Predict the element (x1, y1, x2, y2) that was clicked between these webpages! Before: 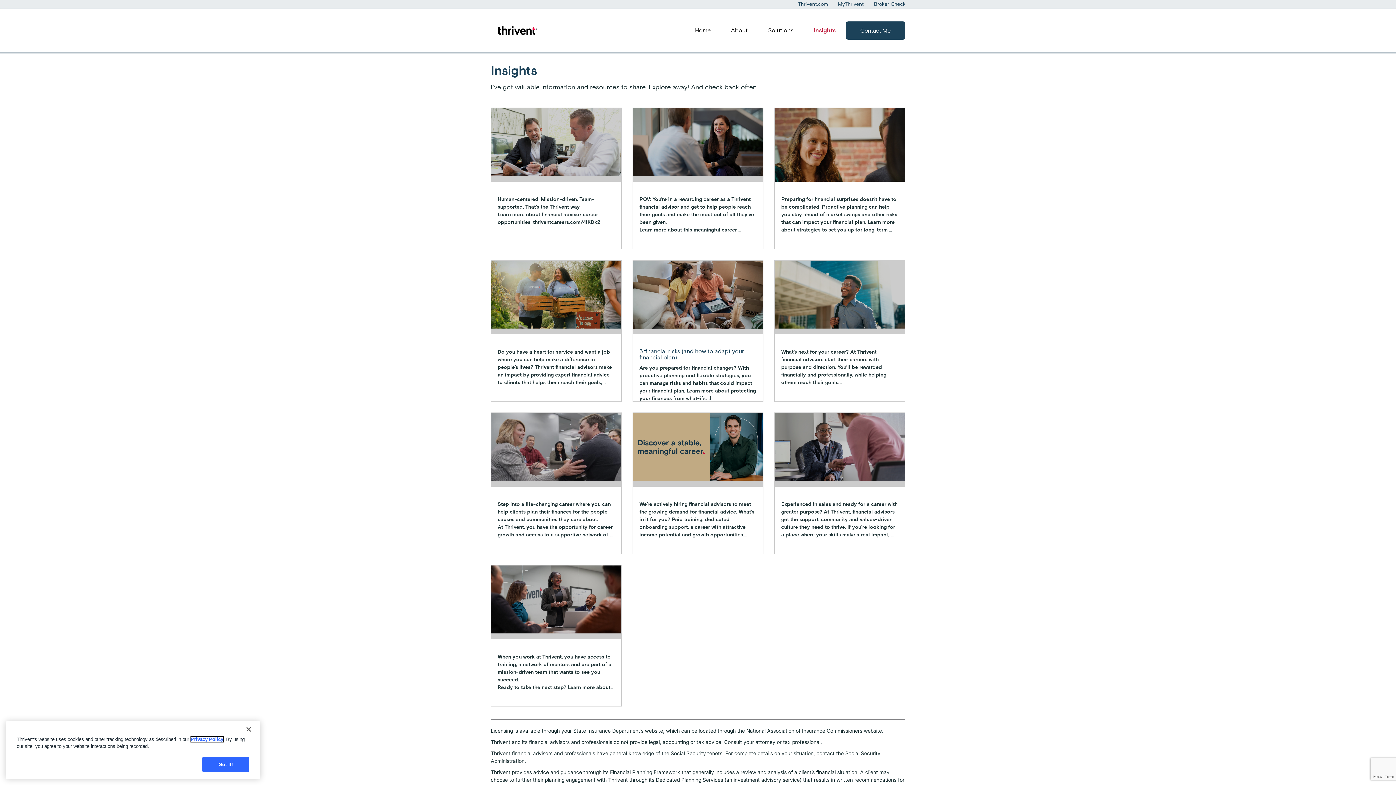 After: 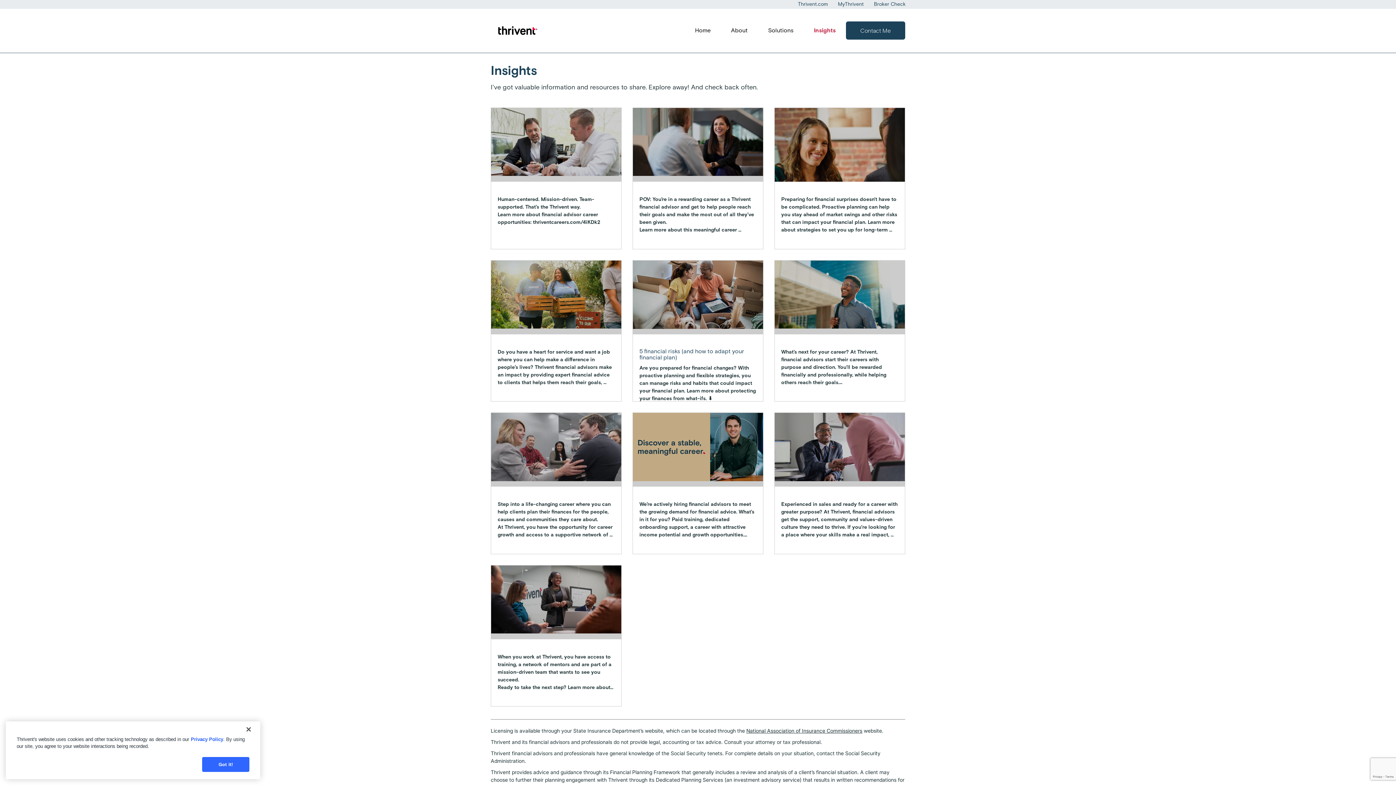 Action: bbox: (490, 18, 542, 42)